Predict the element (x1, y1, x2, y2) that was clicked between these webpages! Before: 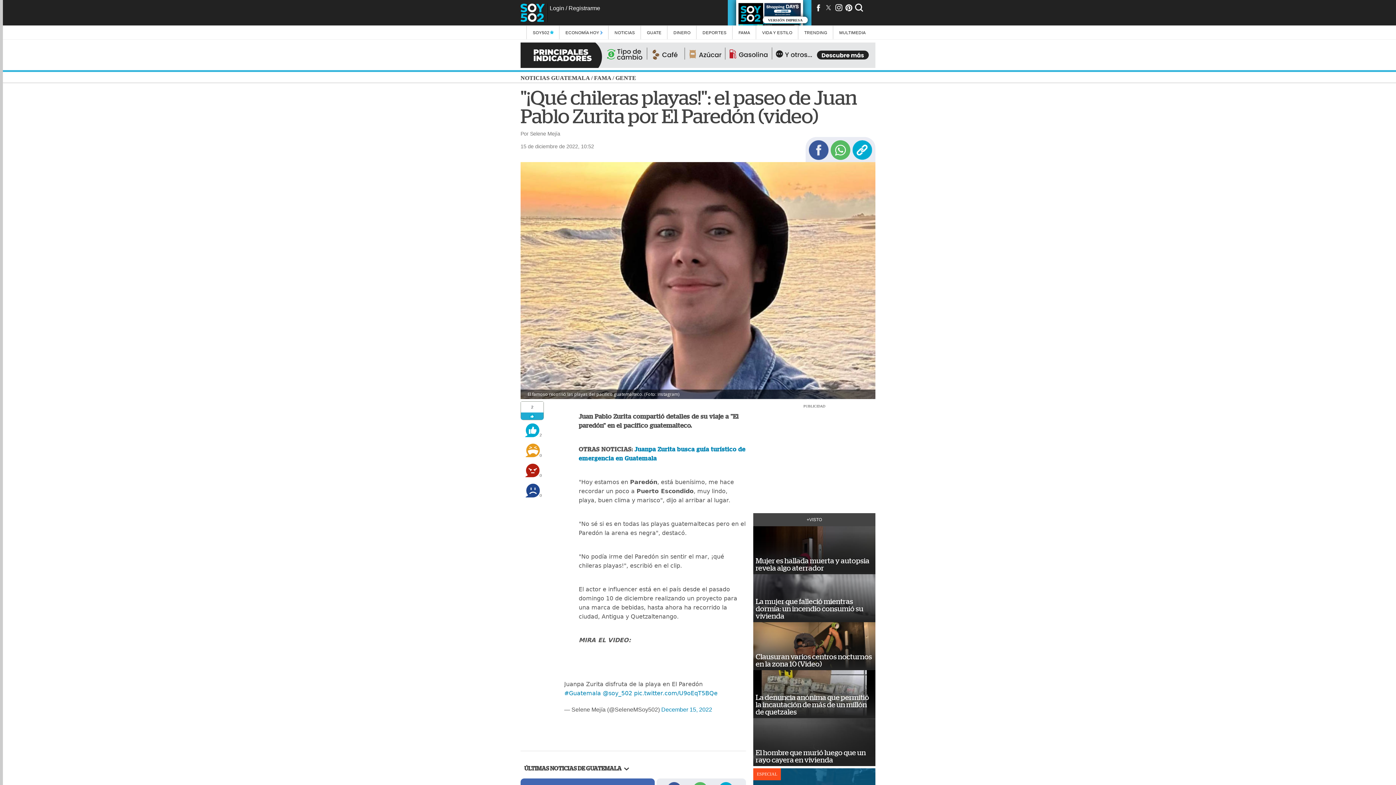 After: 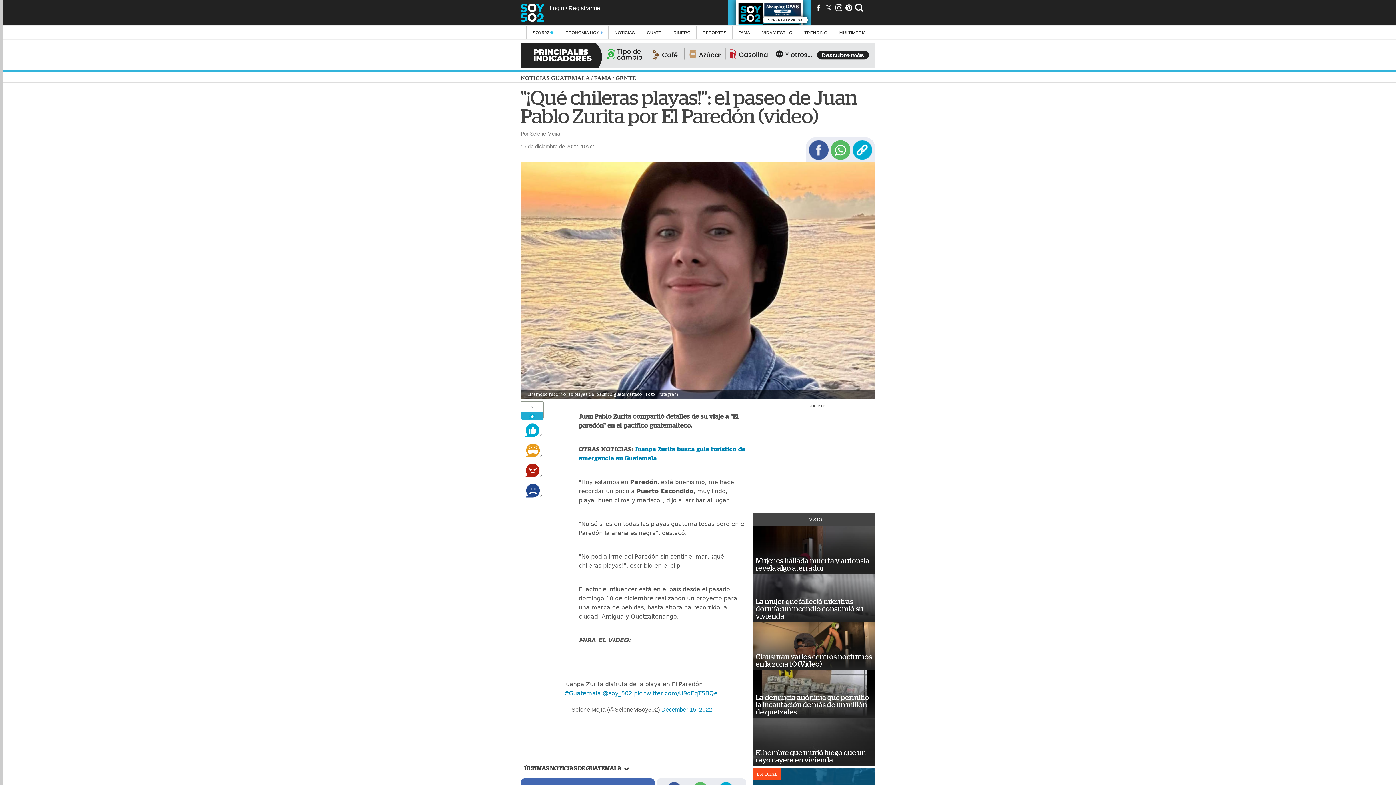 Action: bbox: (845, 3, 853, 11)